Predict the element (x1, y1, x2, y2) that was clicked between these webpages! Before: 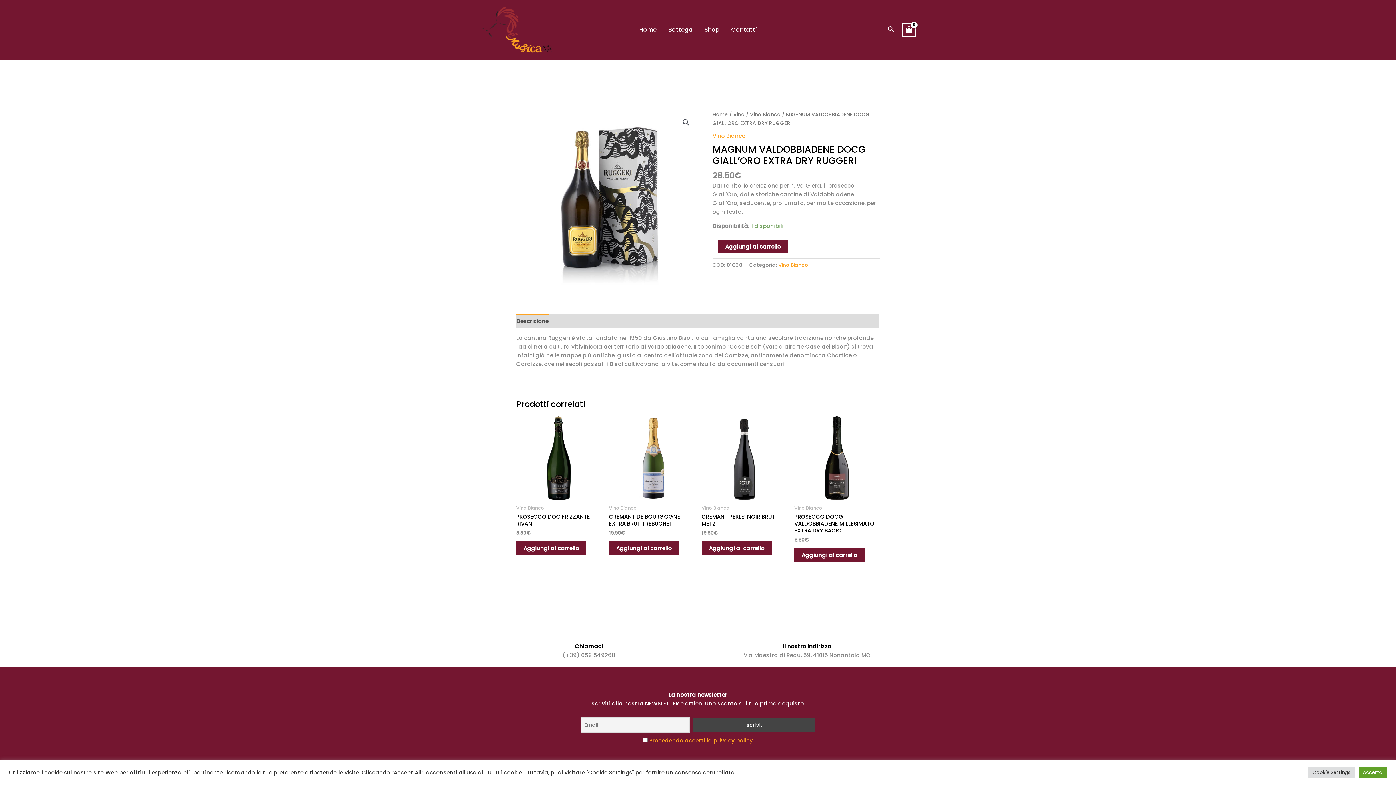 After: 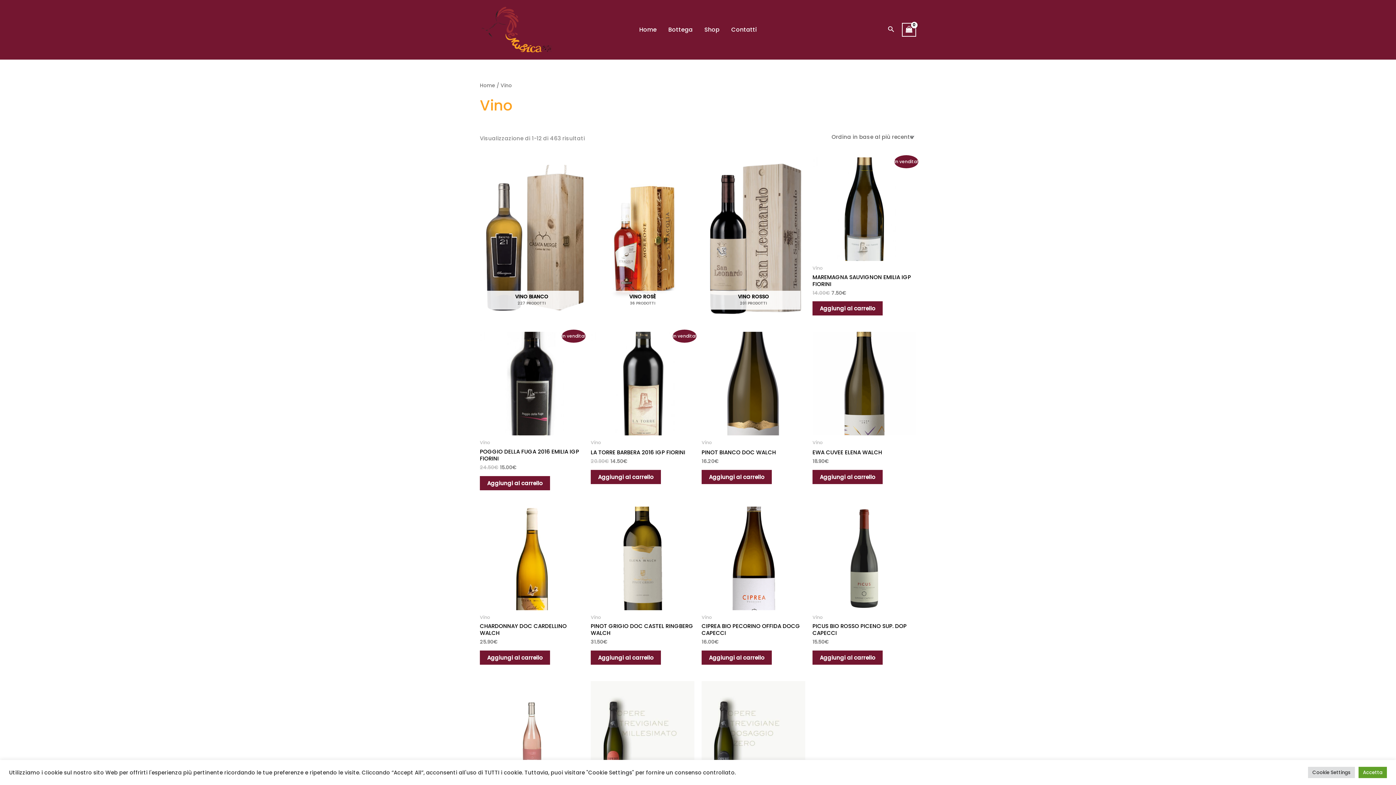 Action: label: Vino bbox: (733, 111, 744, 118)